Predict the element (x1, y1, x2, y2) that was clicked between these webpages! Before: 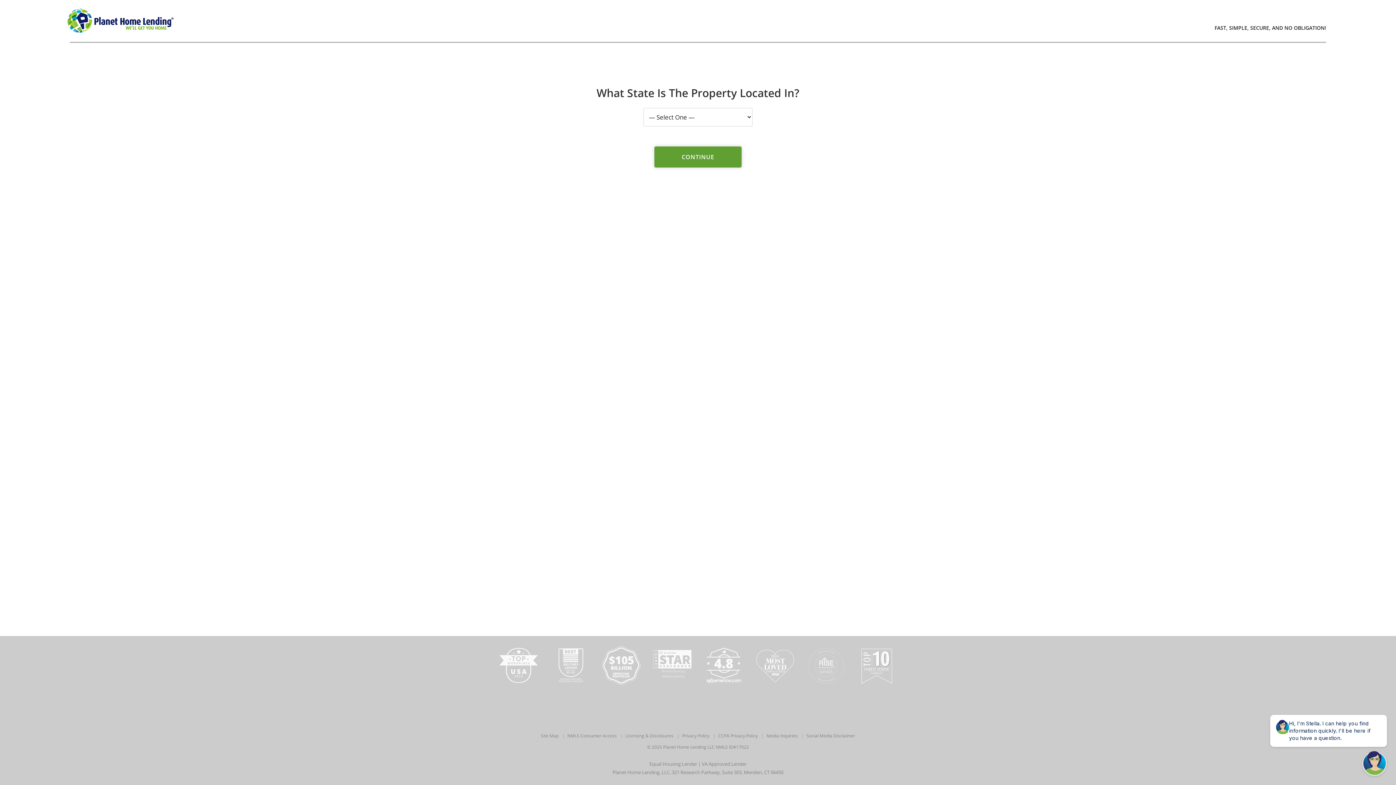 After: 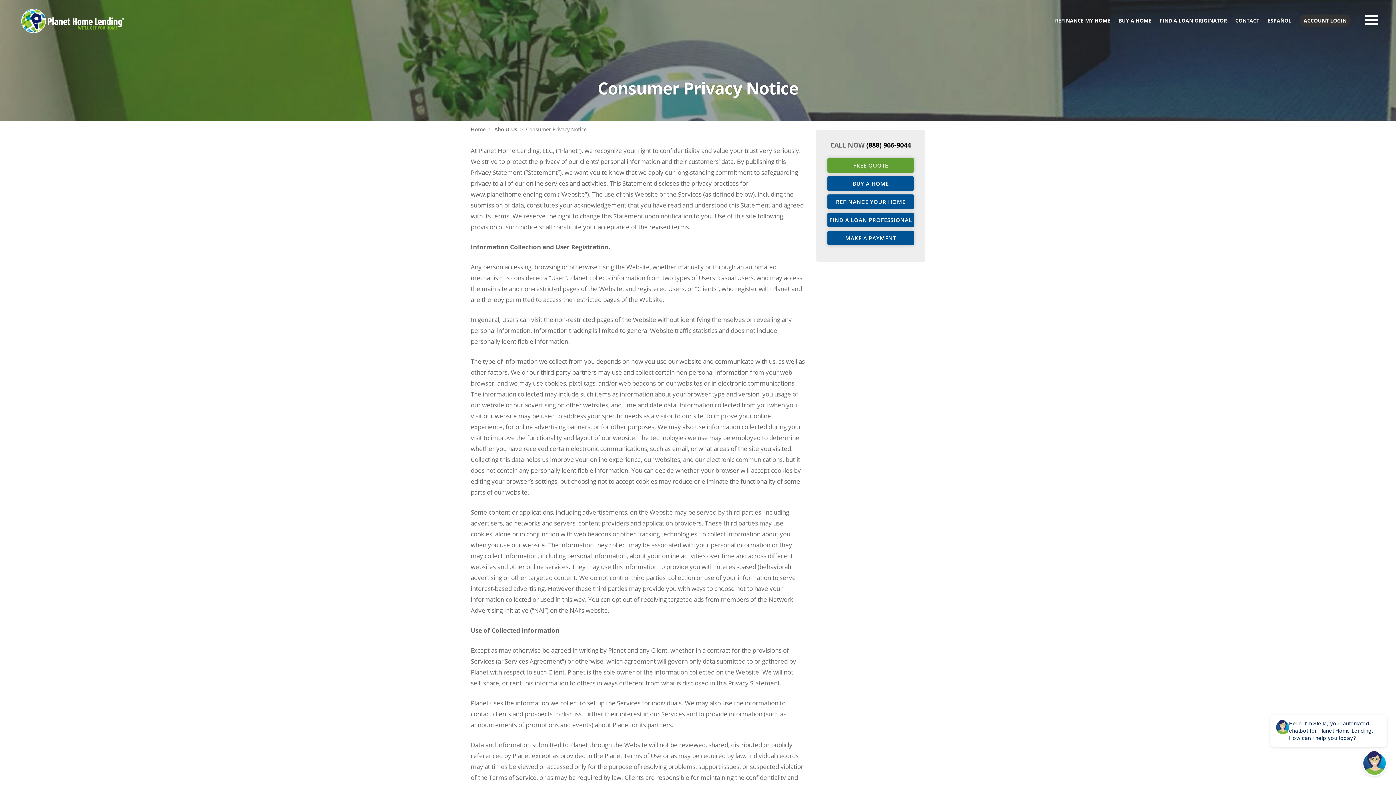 Action: bbox: (674, 732, 709, 739) label: Privacy Policy